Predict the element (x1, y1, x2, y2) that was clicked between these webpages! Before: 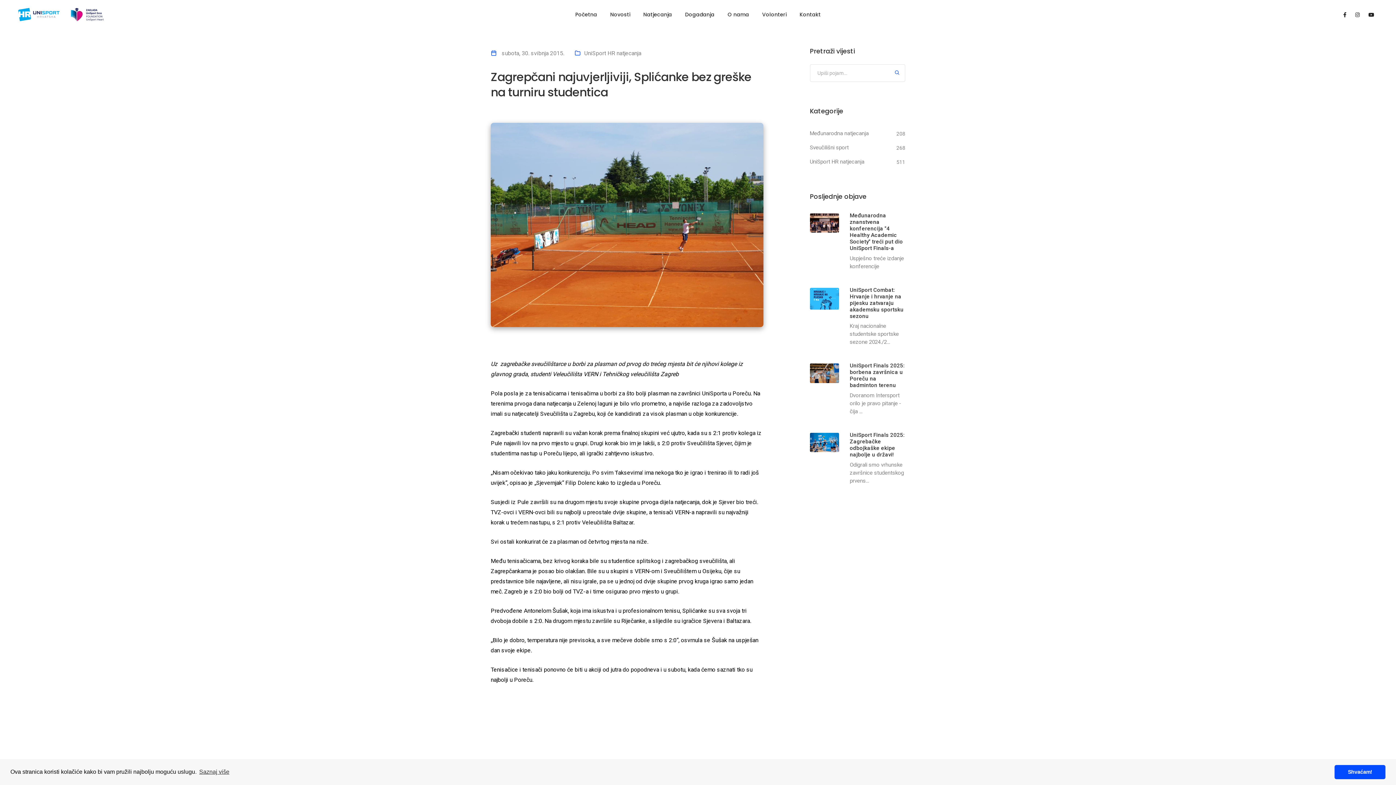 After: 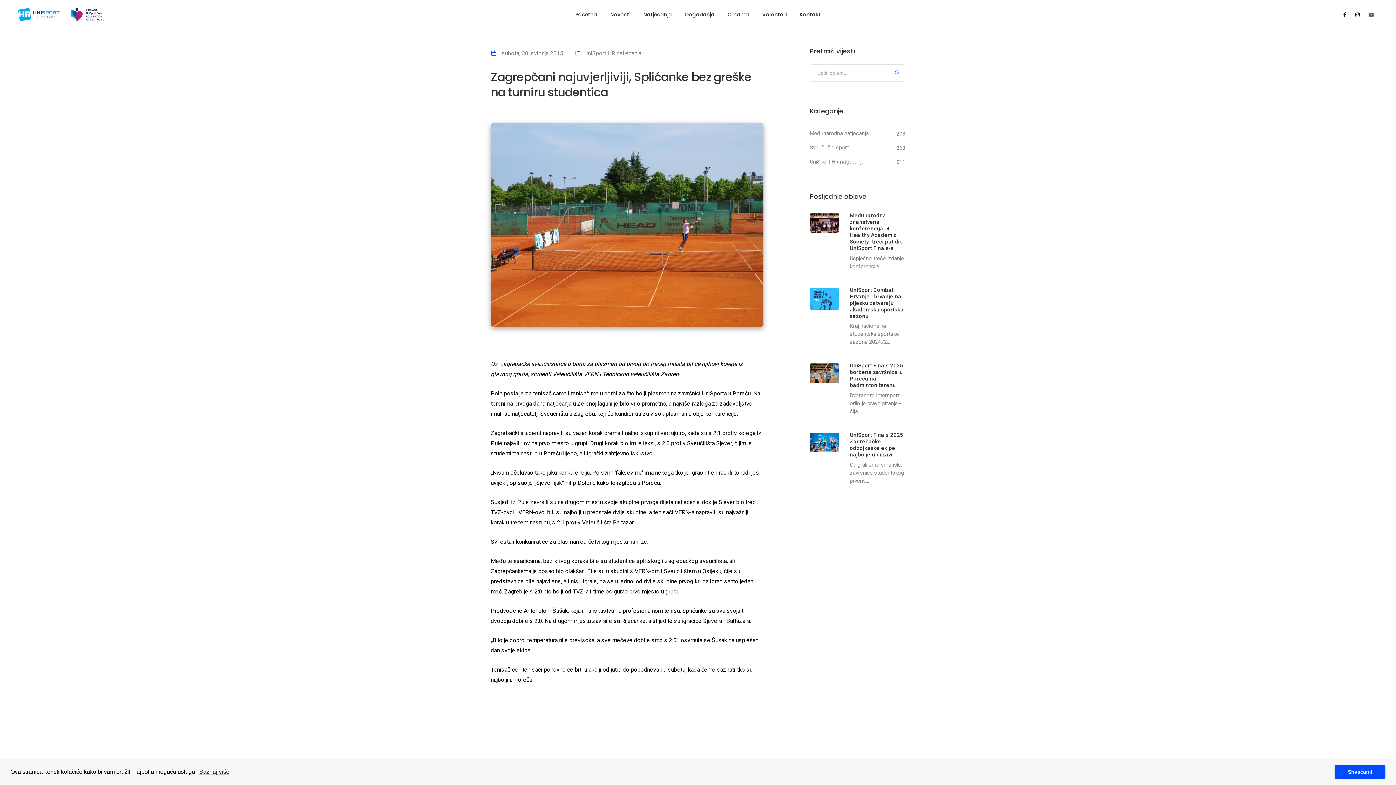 Action: bbox: (1365, 11, 1378, 17)